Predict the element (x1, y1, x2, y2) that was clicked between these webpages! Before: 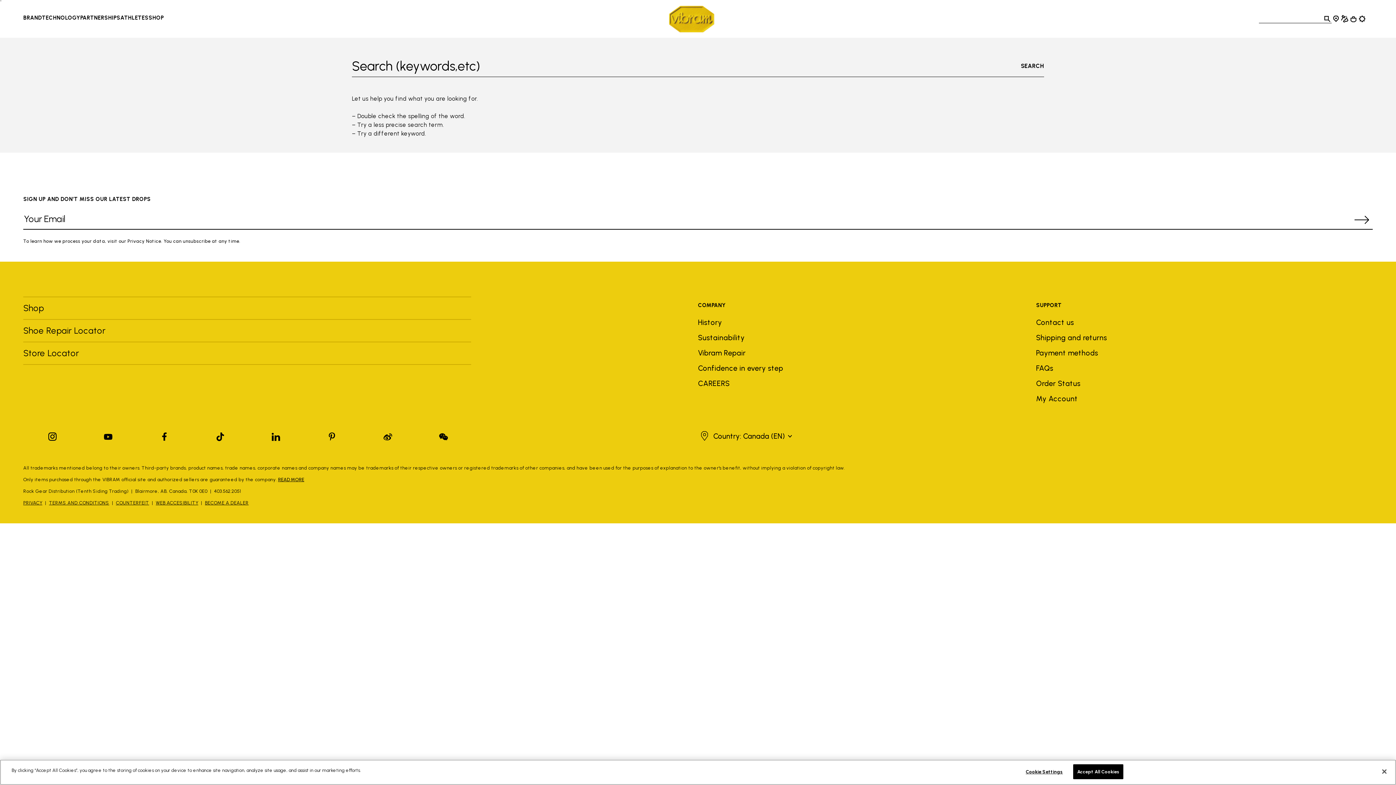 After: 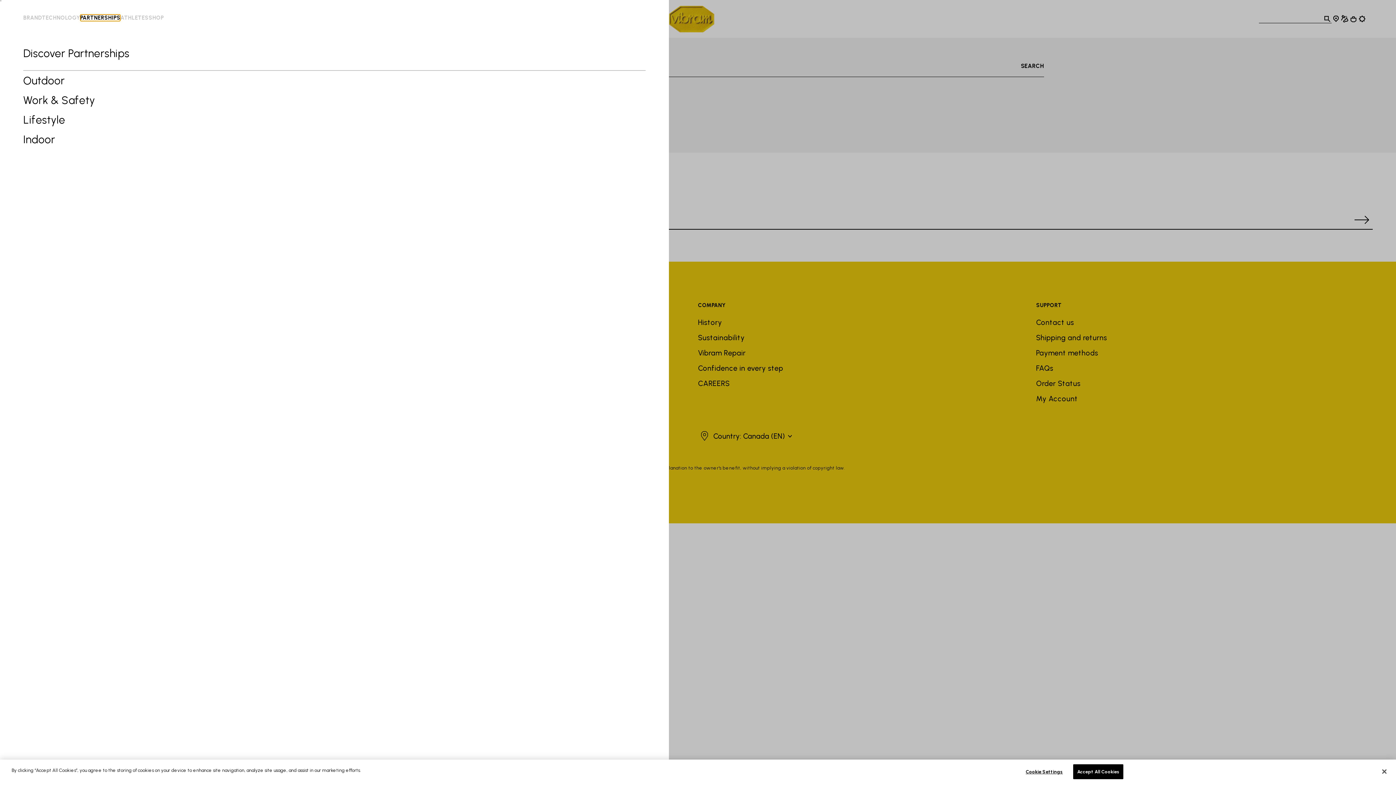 Action: bbox: (80, 14, 120, 21) label: PARTNERSHIPS